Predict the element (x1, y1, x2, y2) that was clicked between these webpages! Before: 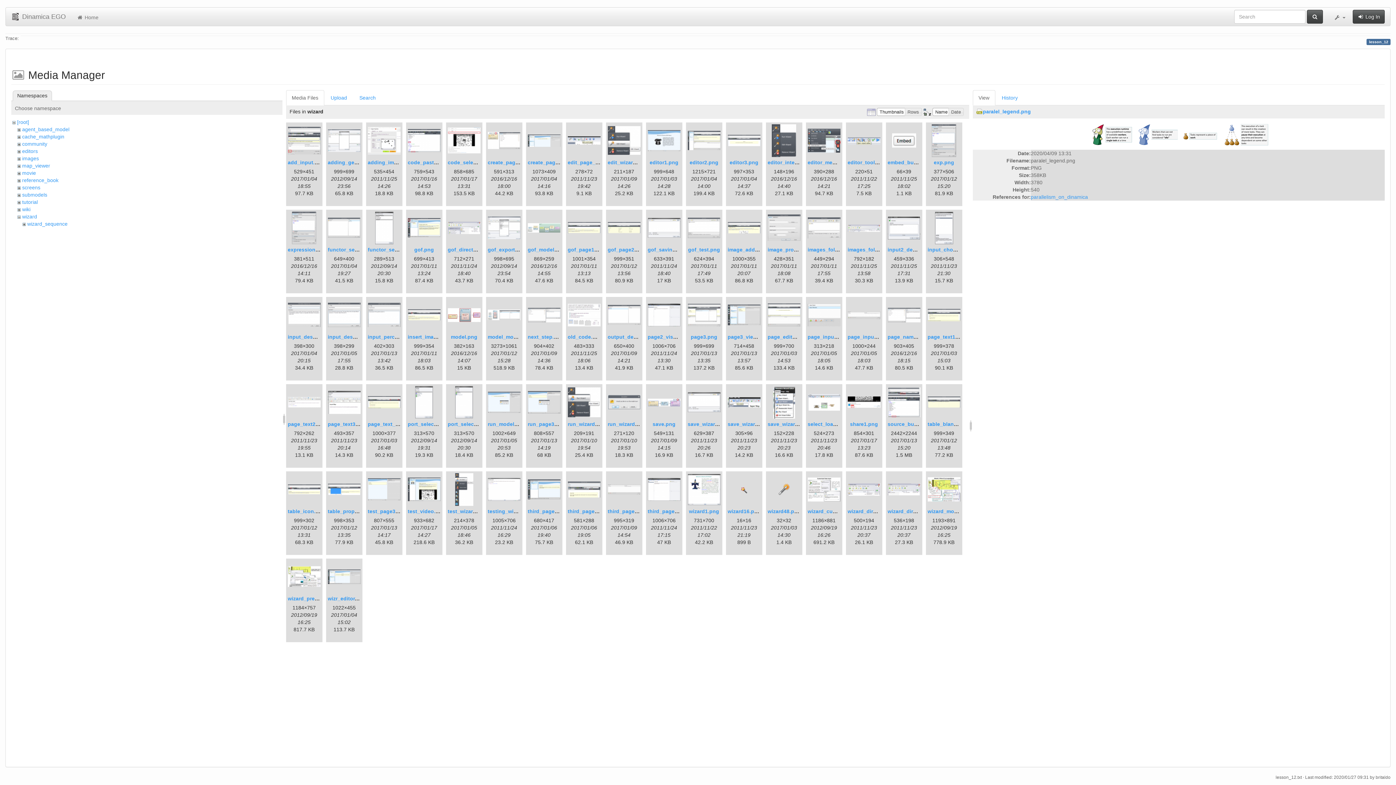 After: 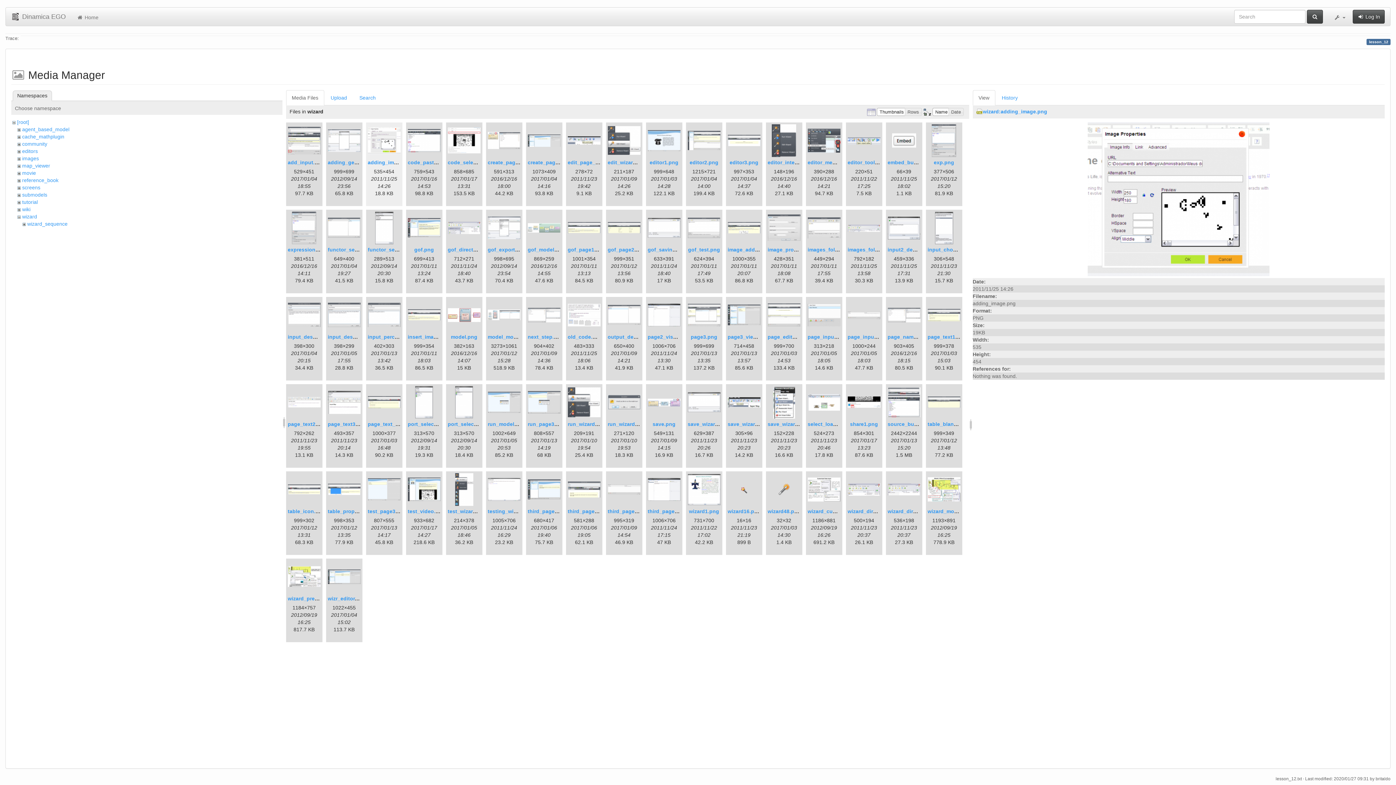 Action: bbox: (367, 124, 400, 157)